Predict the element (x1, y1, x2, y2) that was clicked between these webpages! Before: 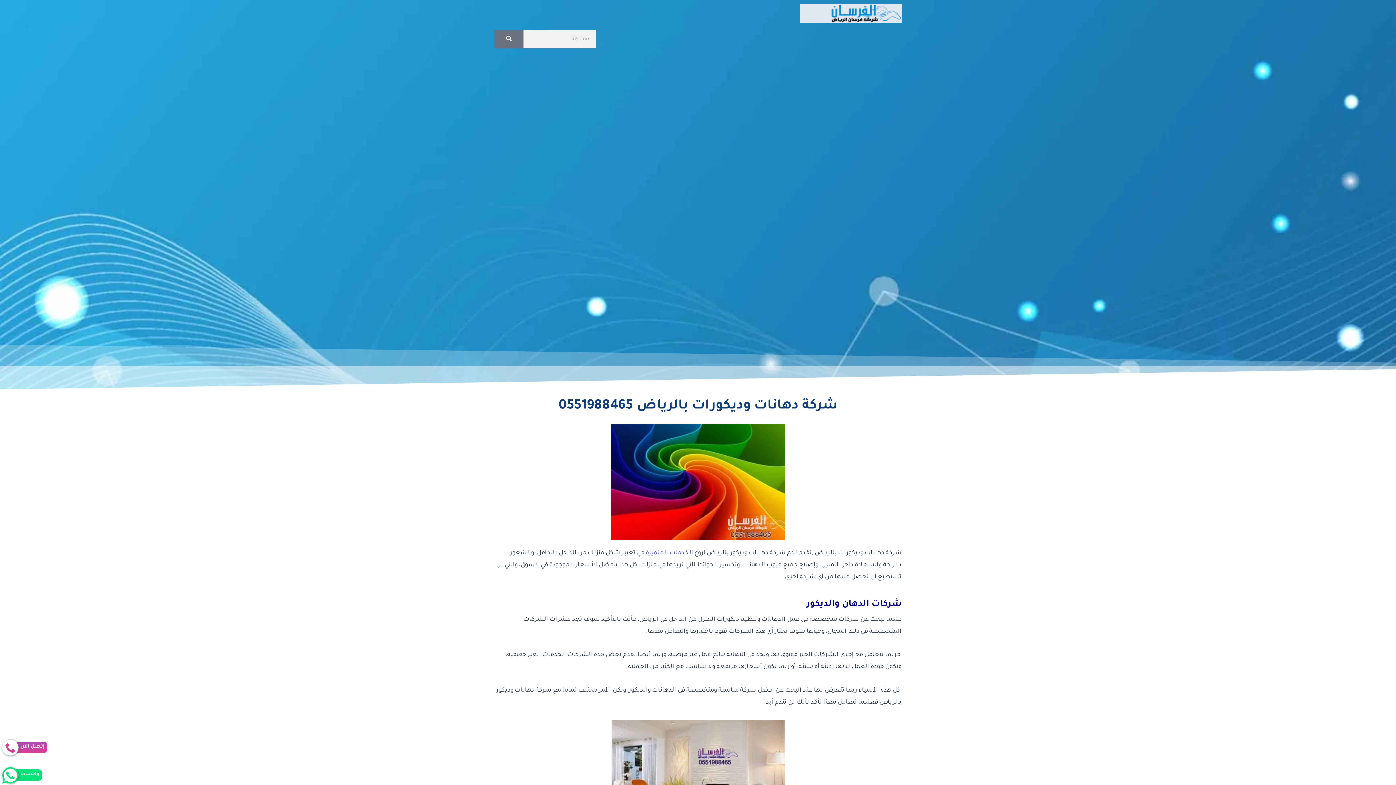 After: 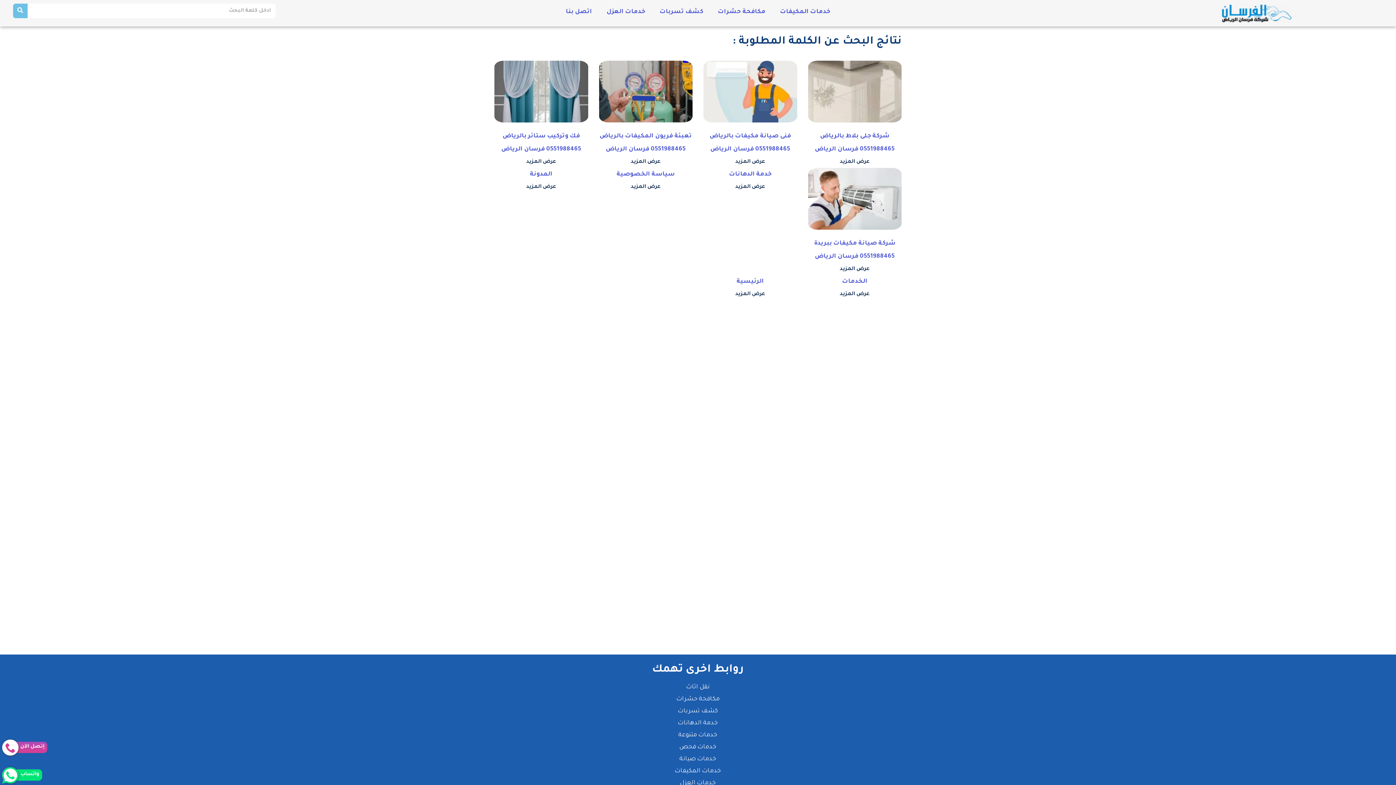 Action: label: Search bbox: (494, 30, 523, 48)